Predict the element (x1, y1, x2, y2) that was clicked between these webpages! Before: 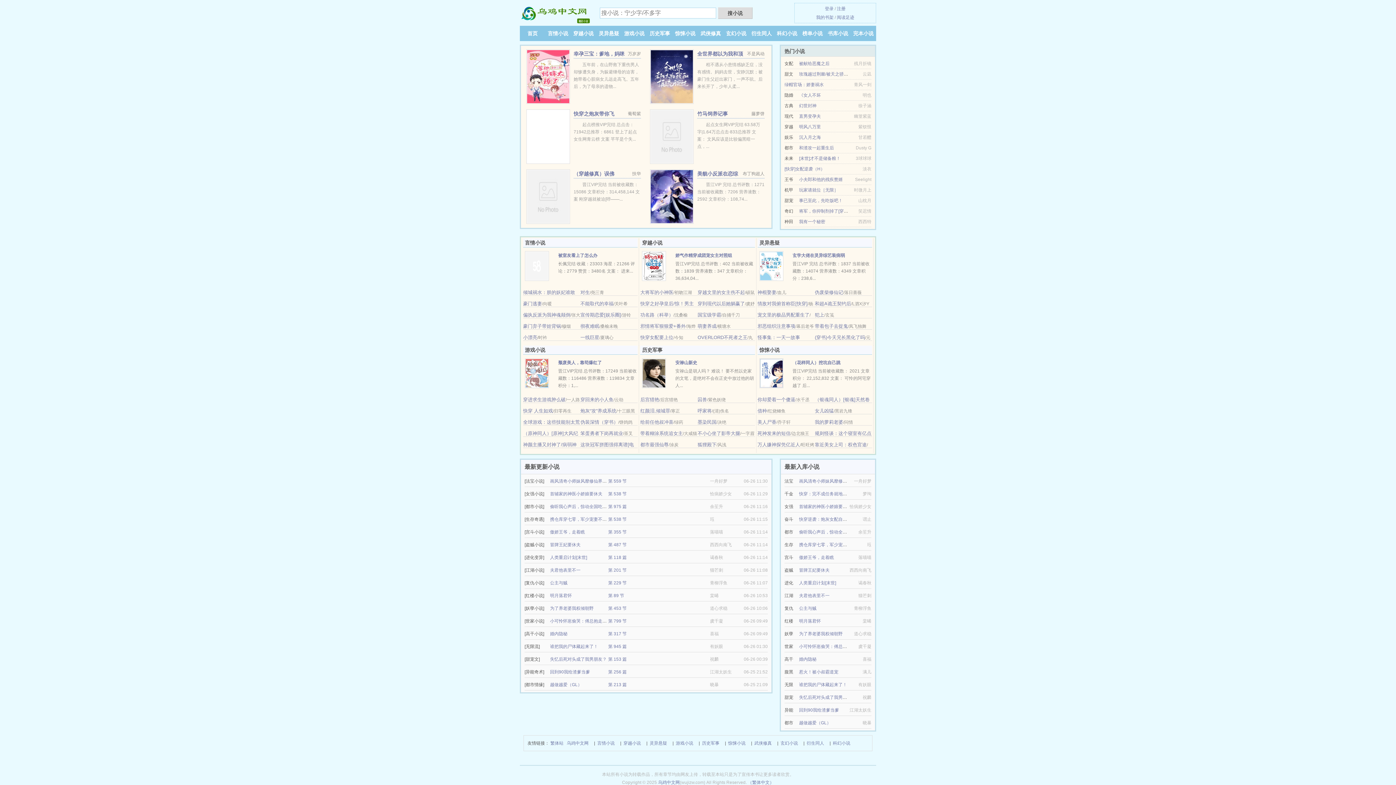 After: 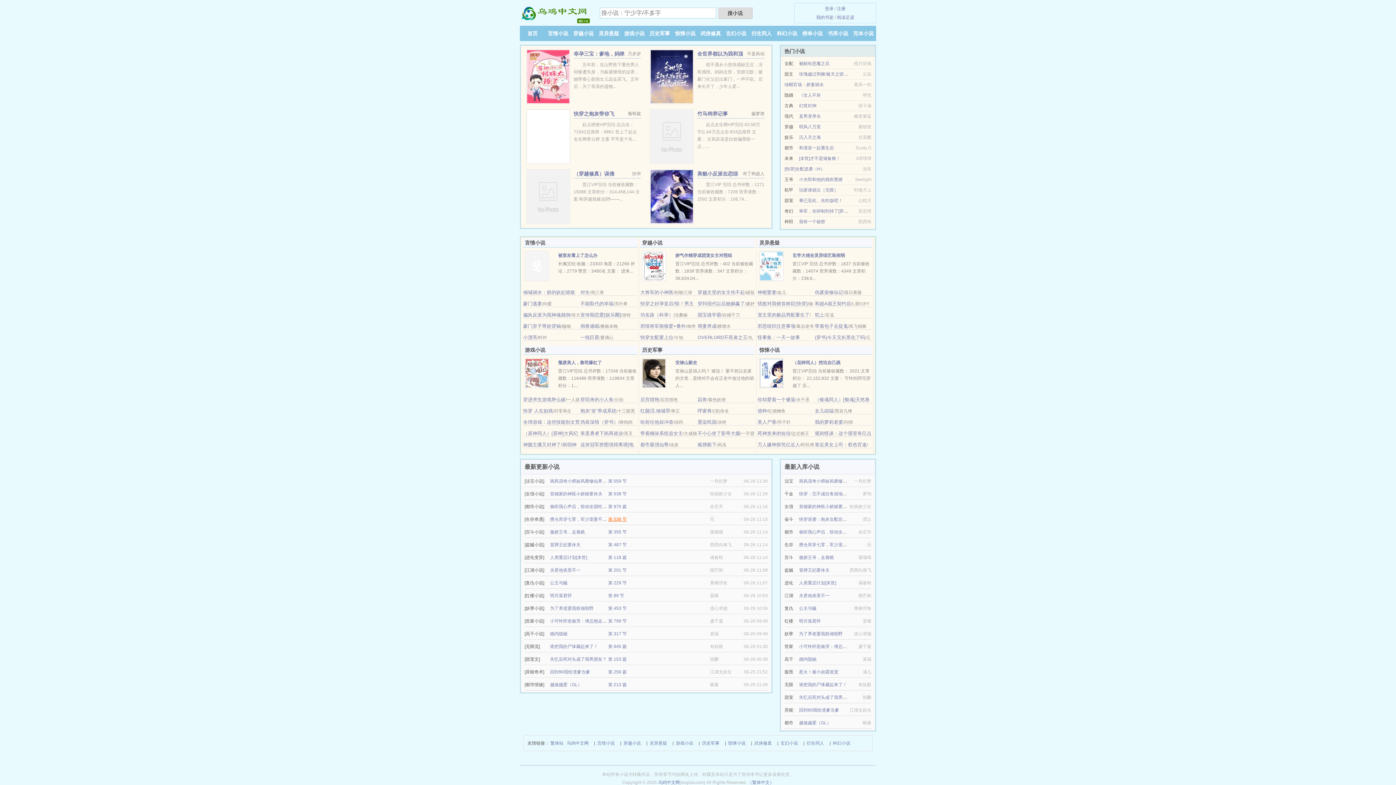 Action: bbox: (608, 517, 626, 522) label: 第 538 节